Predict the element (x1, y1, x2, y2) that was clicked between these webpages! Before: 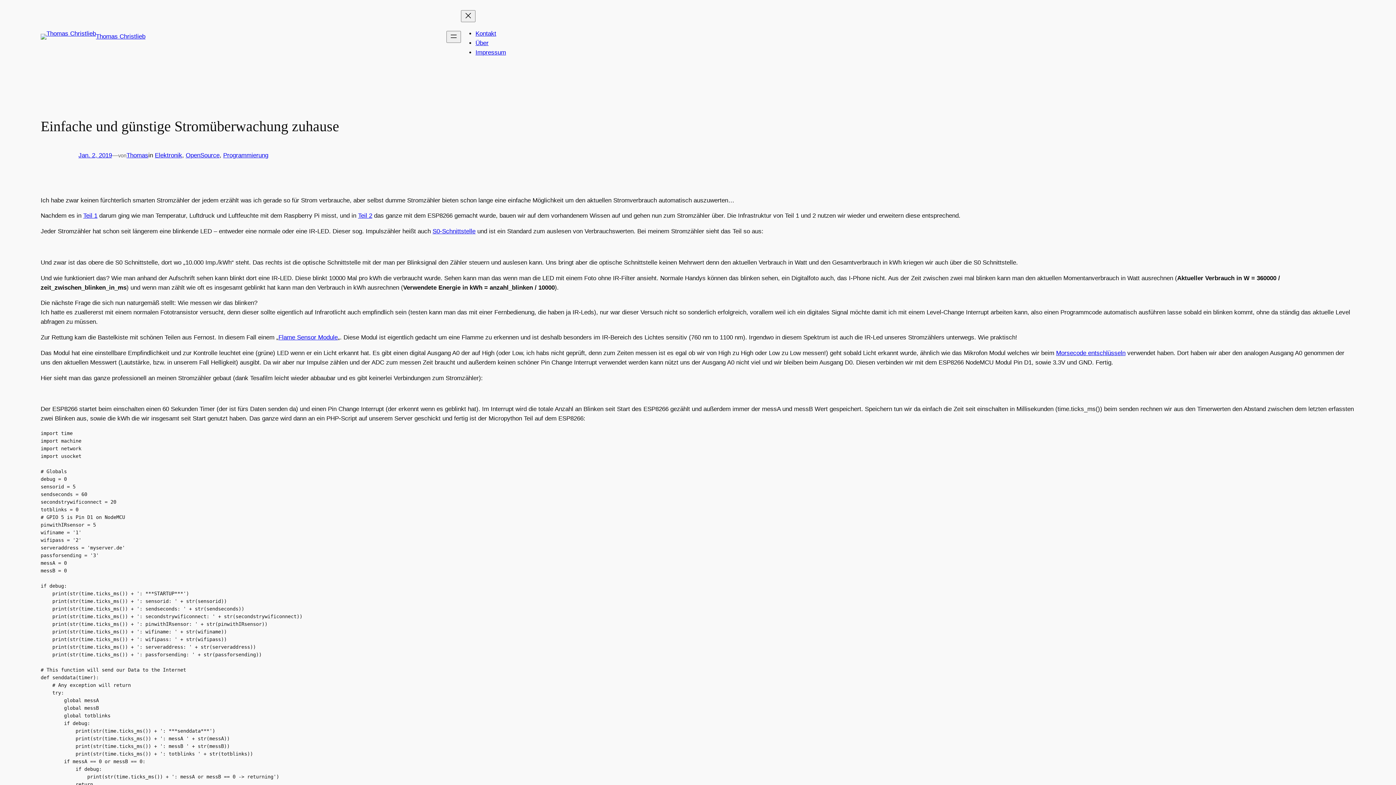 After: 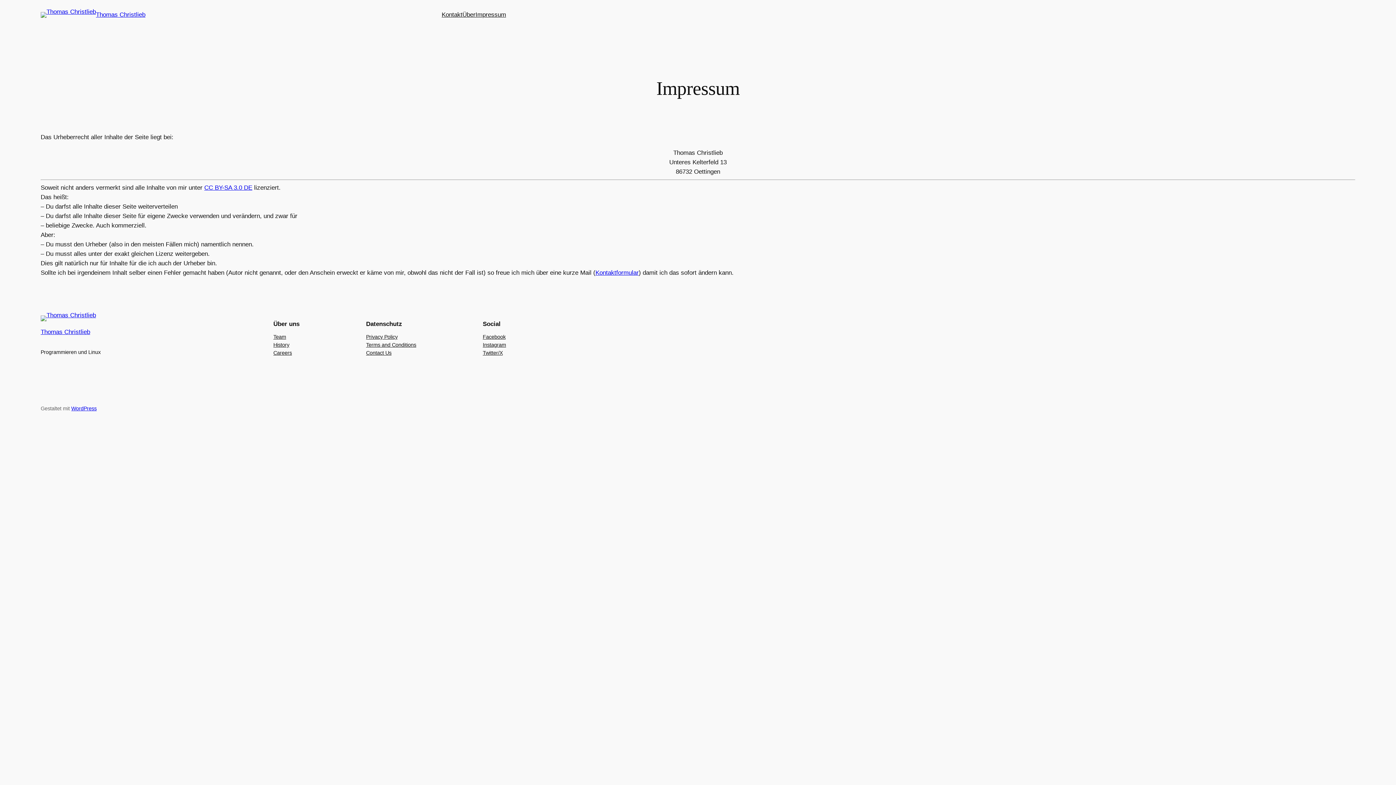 Action: label: Impressum bbox: (475, 49, 506, 55)